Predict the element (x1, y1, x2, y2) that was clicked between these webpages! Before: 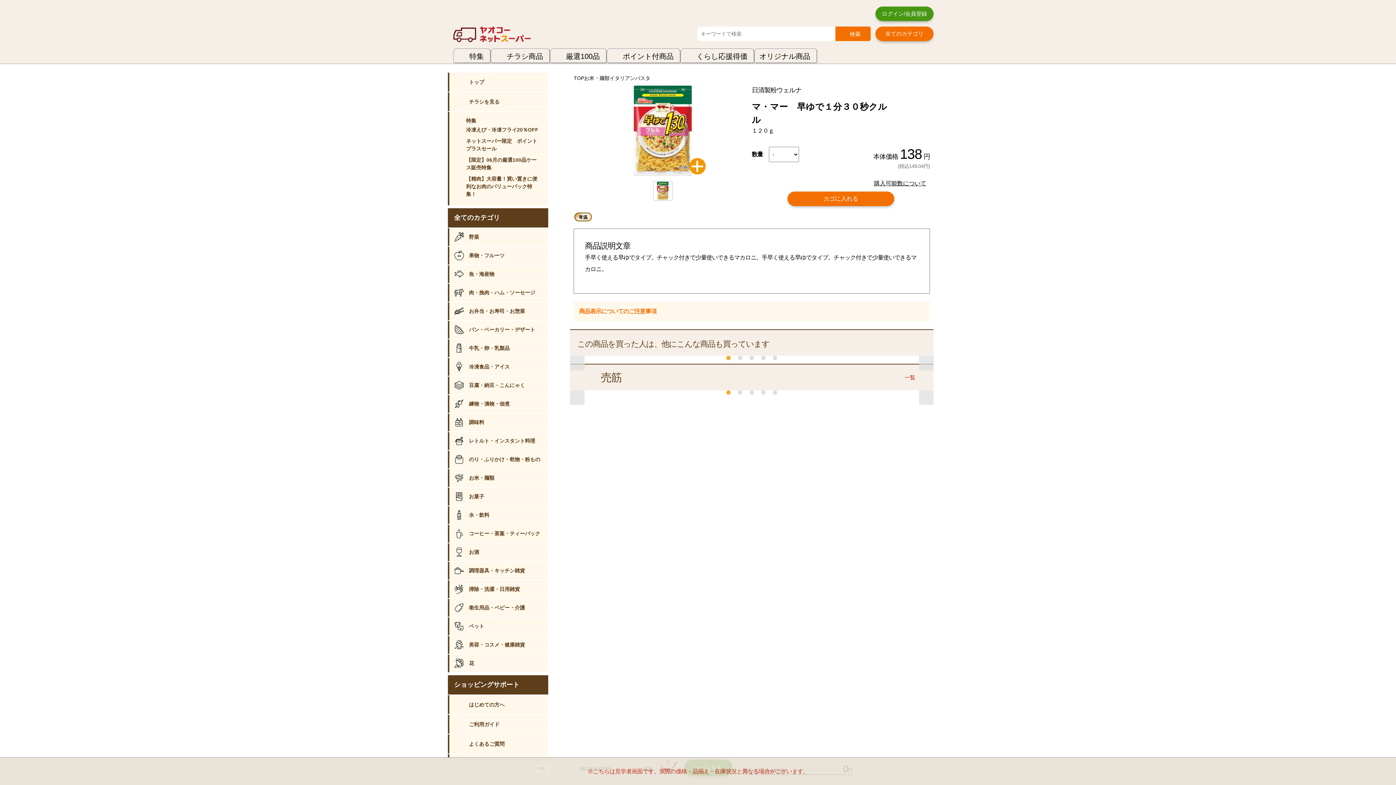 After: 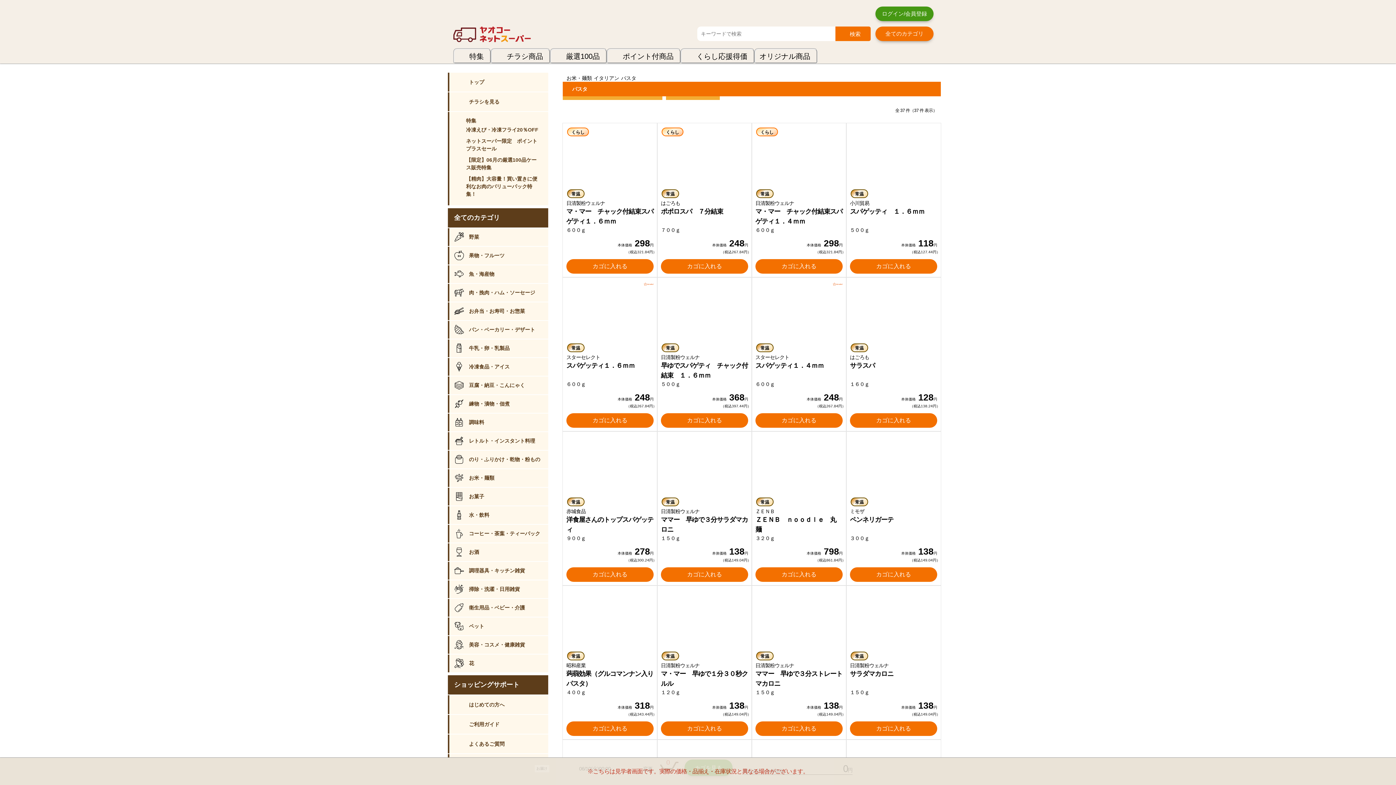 Action: bbox: (635, 74, 650, 81) label: パスタ